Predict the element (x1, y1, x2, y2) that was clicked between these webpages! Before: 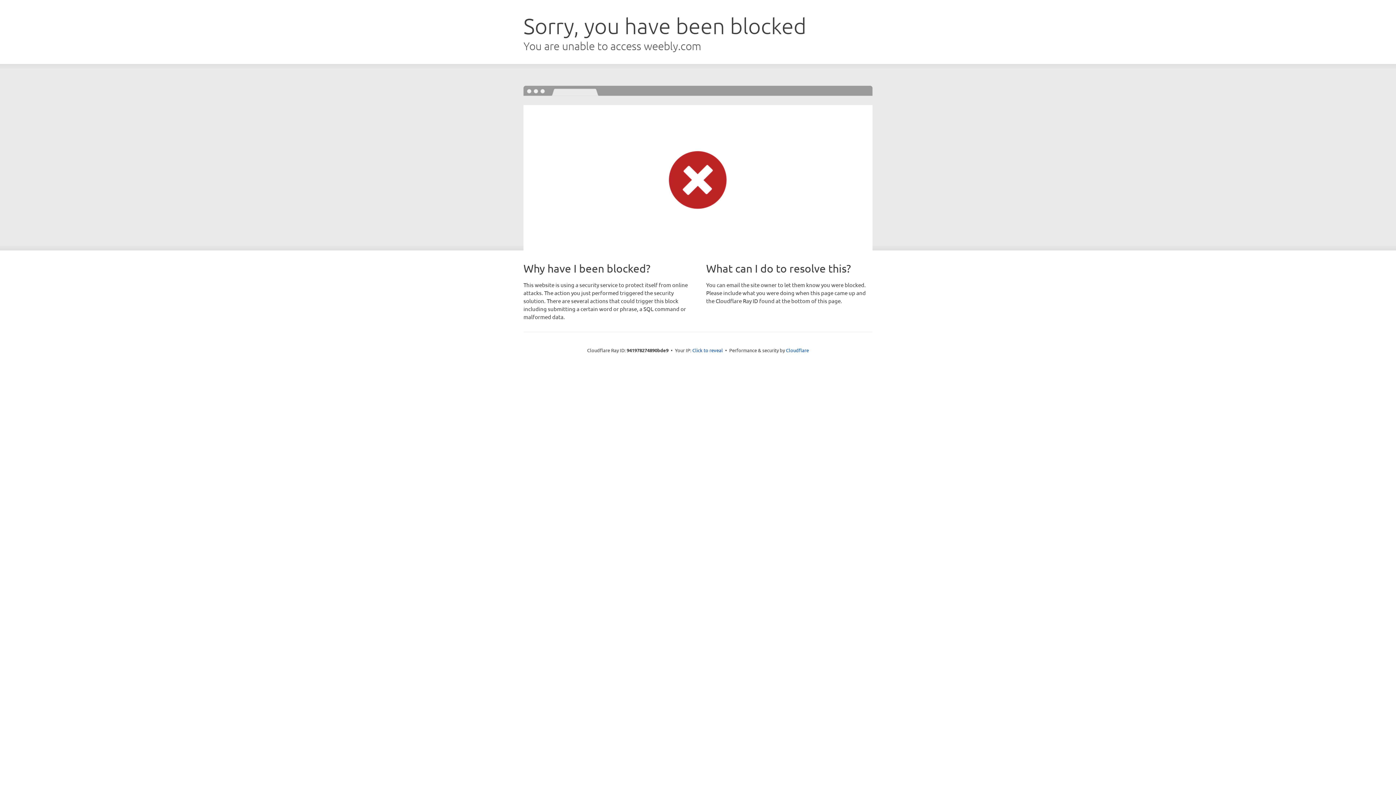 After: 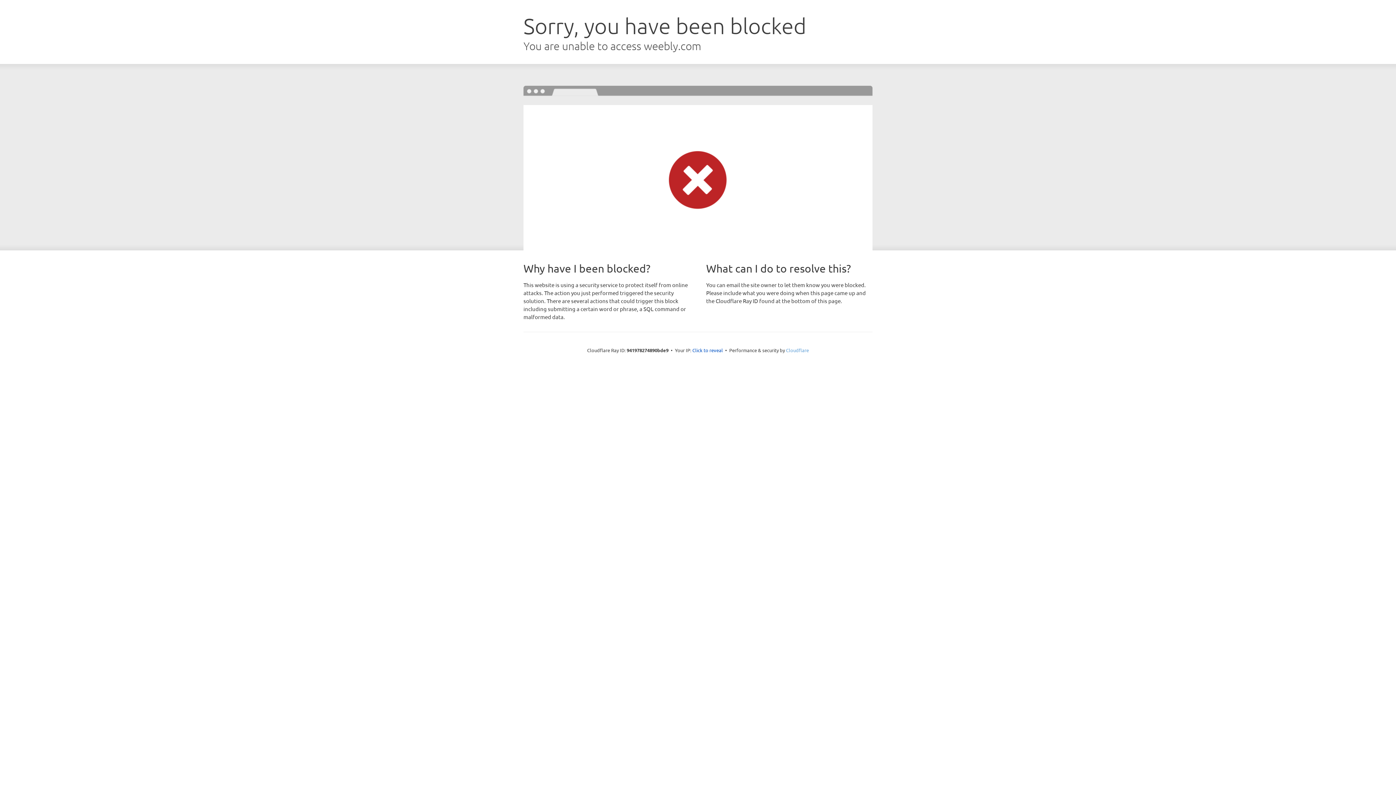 Action: label: Cloudflare bbox: (786, 347, 809, 353)